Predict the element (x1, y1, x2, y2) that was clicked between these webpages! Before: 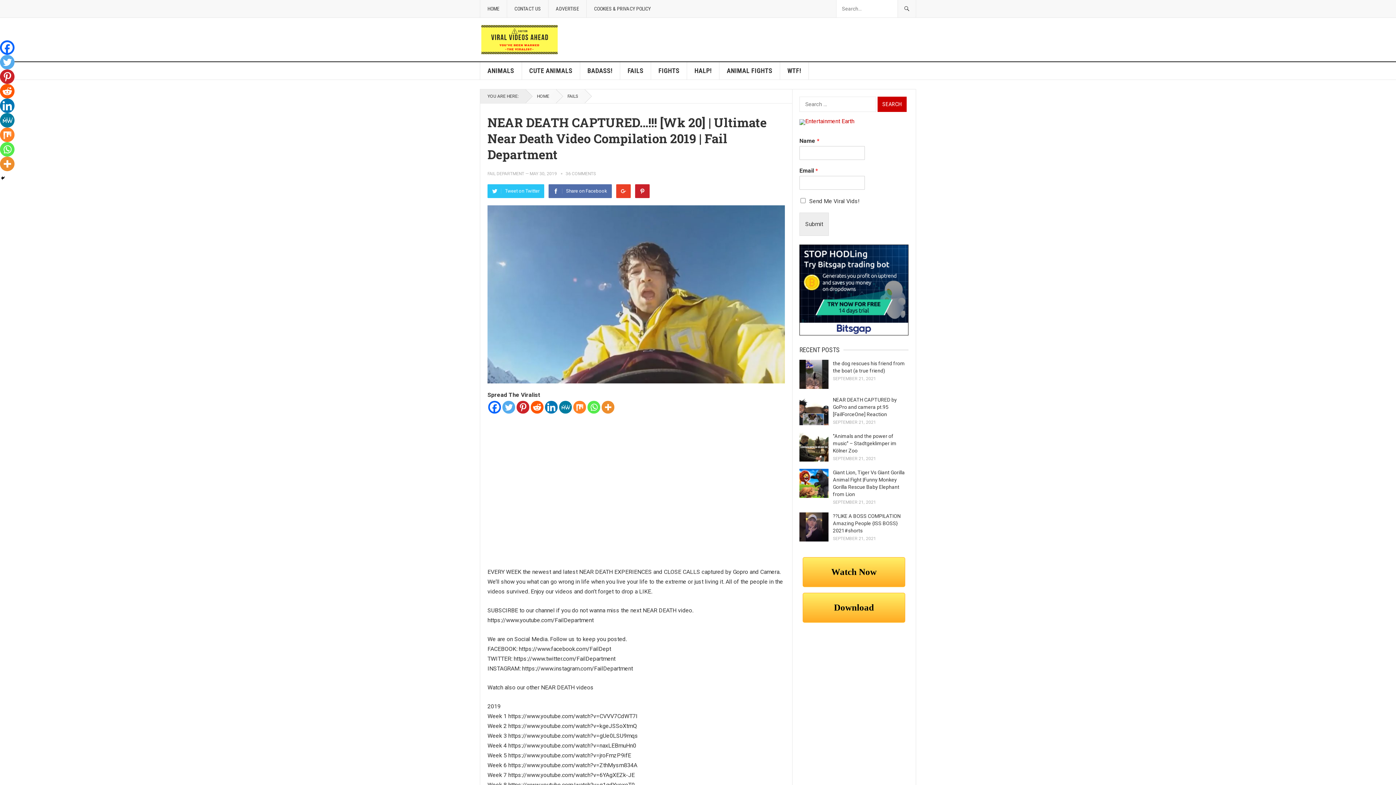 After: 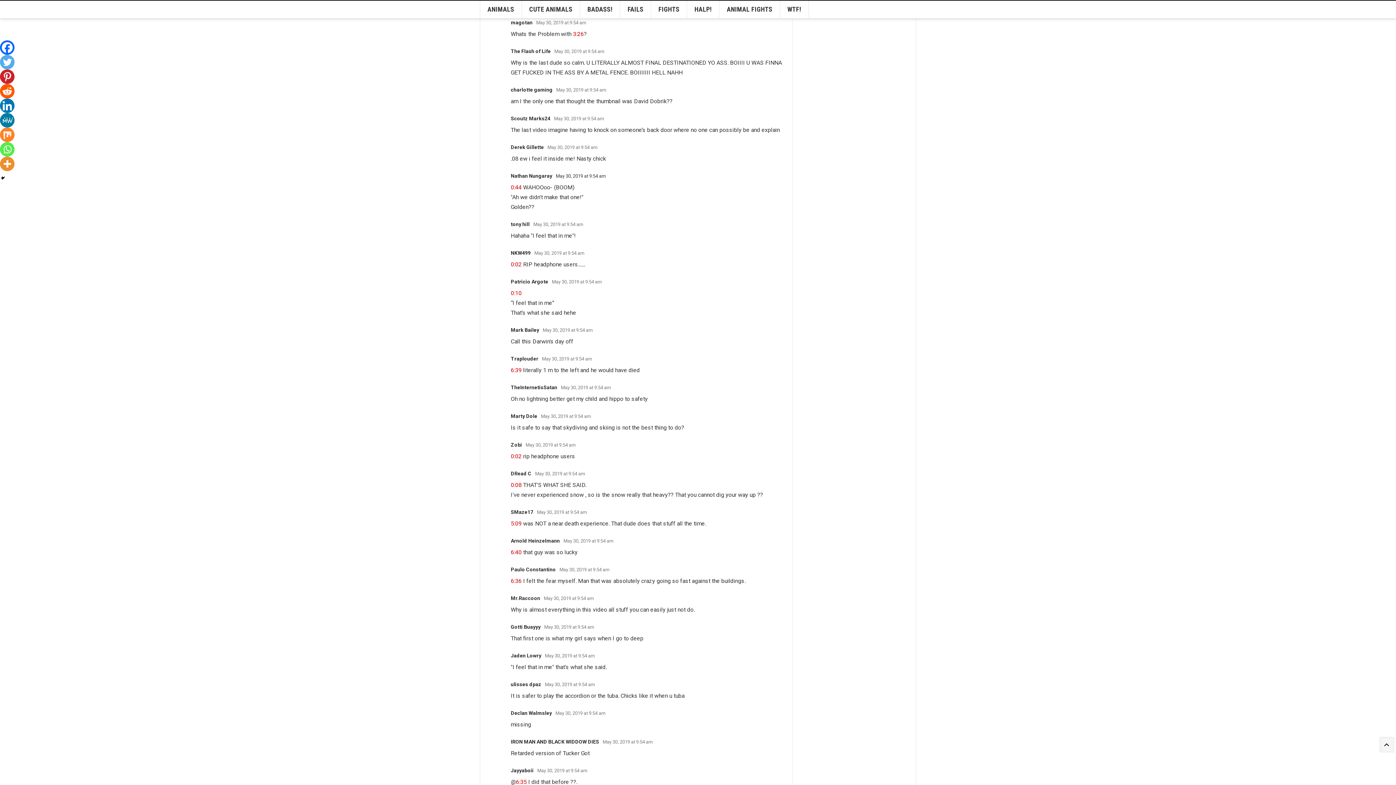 Action: bbox: (565, 171, 596, 176) label: 36 COMMENTS